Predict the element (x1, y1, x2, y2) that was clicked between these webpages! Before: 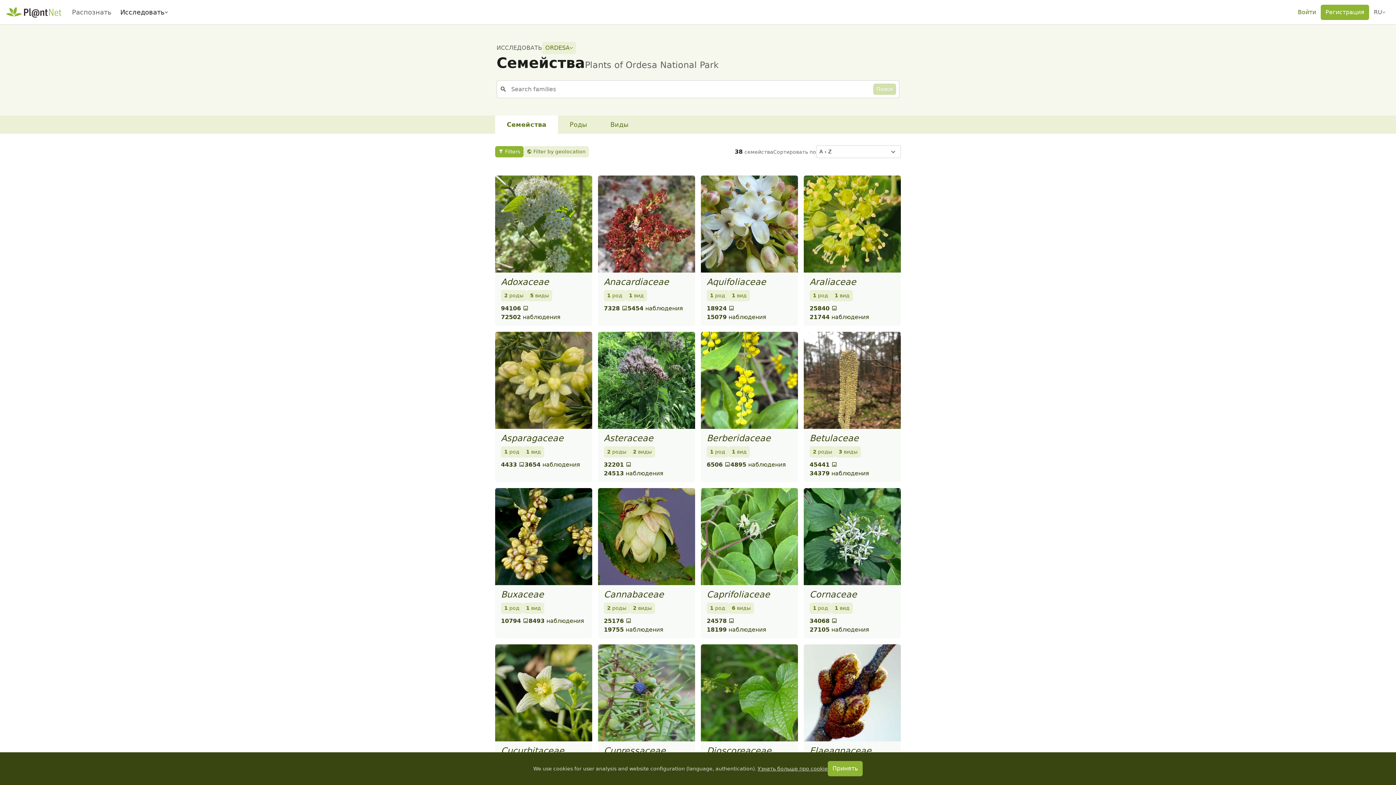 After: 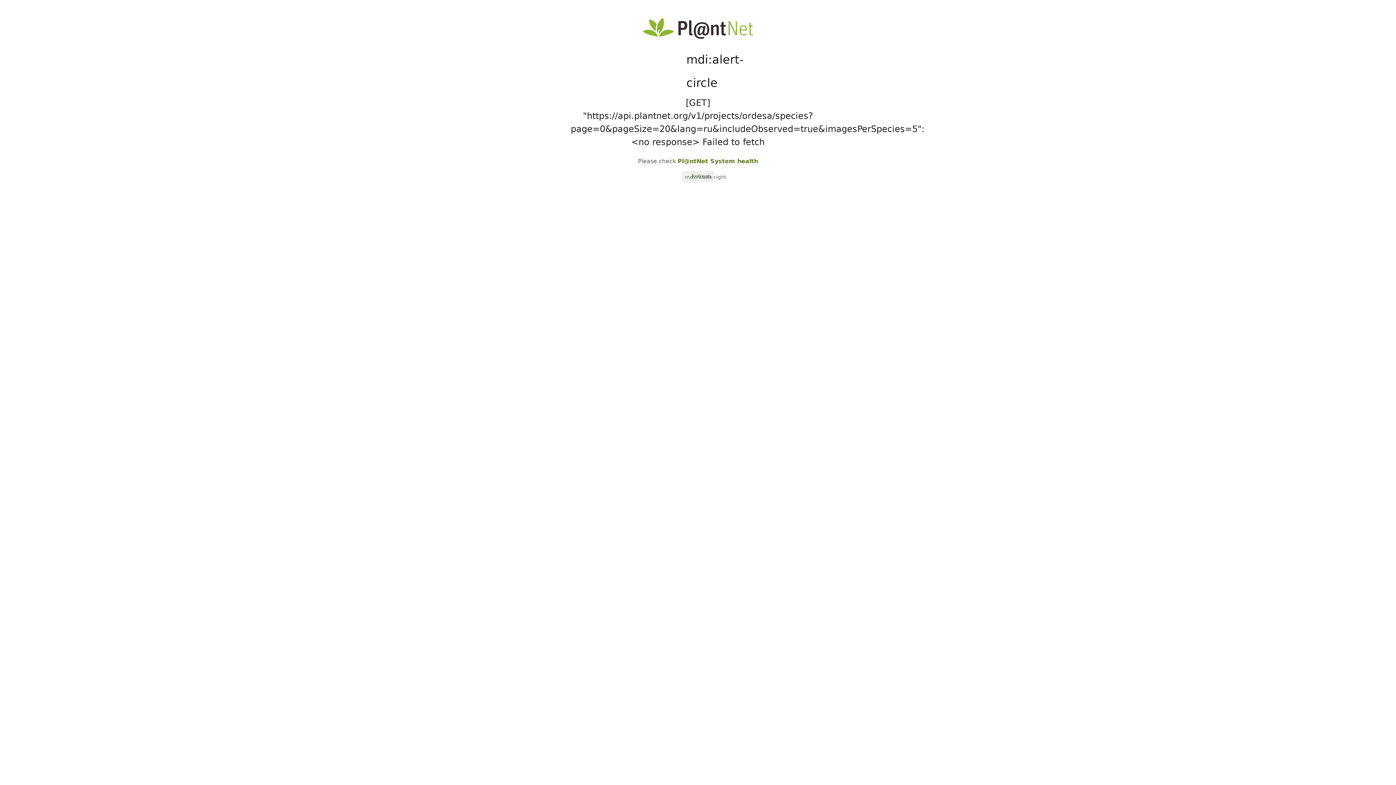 Action: bbox: (598, 115, 640, 133) label: Виды